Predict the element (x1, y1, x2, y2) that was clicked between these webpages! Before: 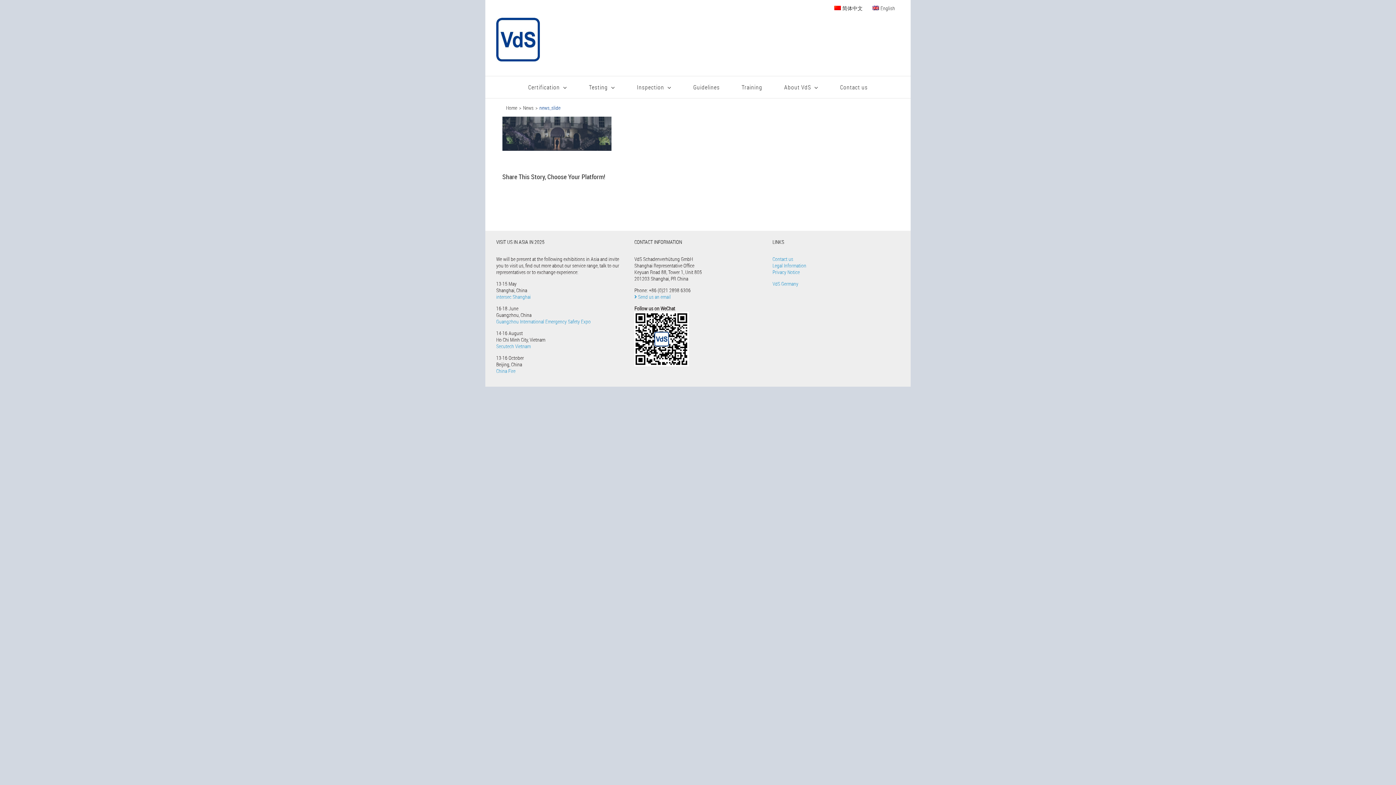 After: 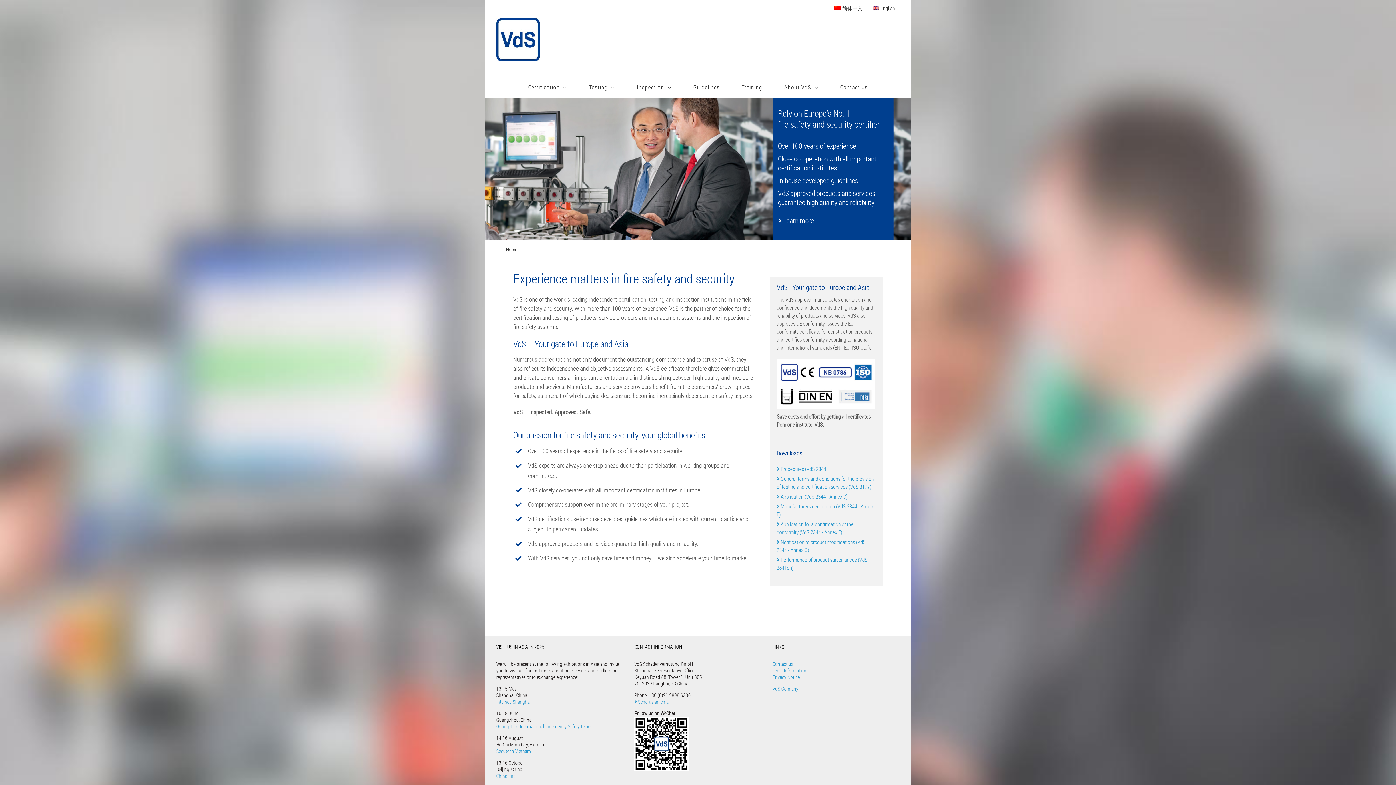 Action: label: Home bbox: (506, 104, 517, 111)